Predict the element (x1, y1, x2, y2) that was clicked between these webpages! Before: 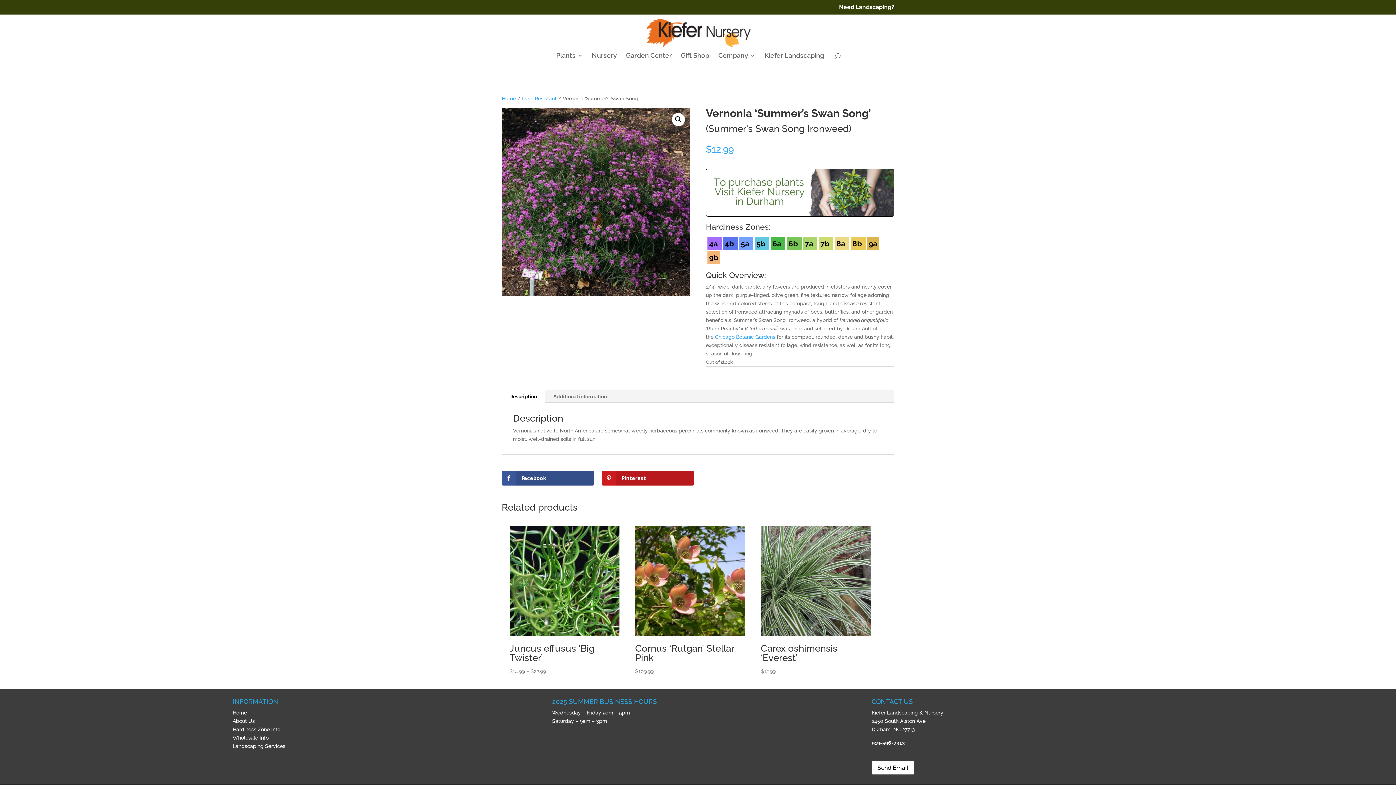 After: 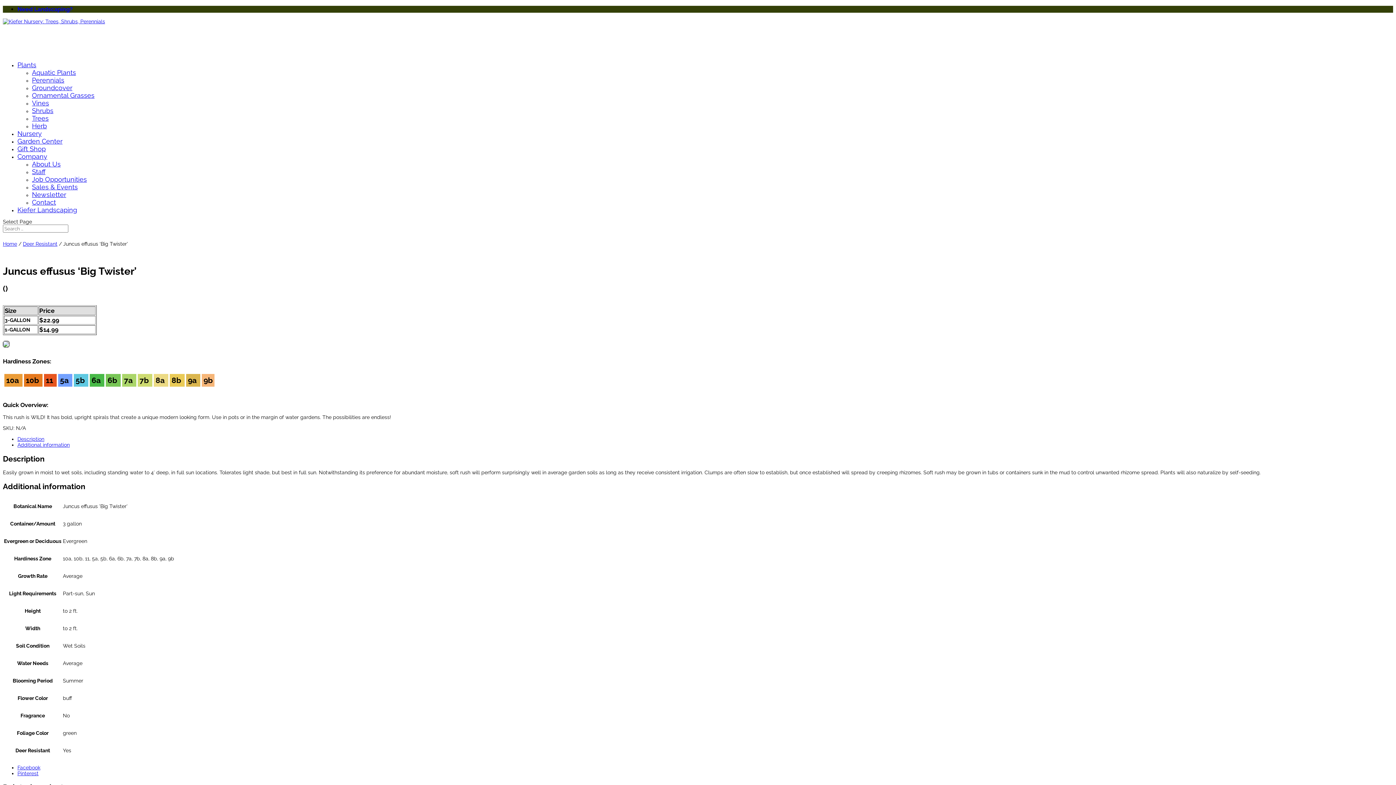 Action: bbox: (509, 526, 619, 676) label: Juncus effusus ‘Big Twister’
$14.99 – $22.99